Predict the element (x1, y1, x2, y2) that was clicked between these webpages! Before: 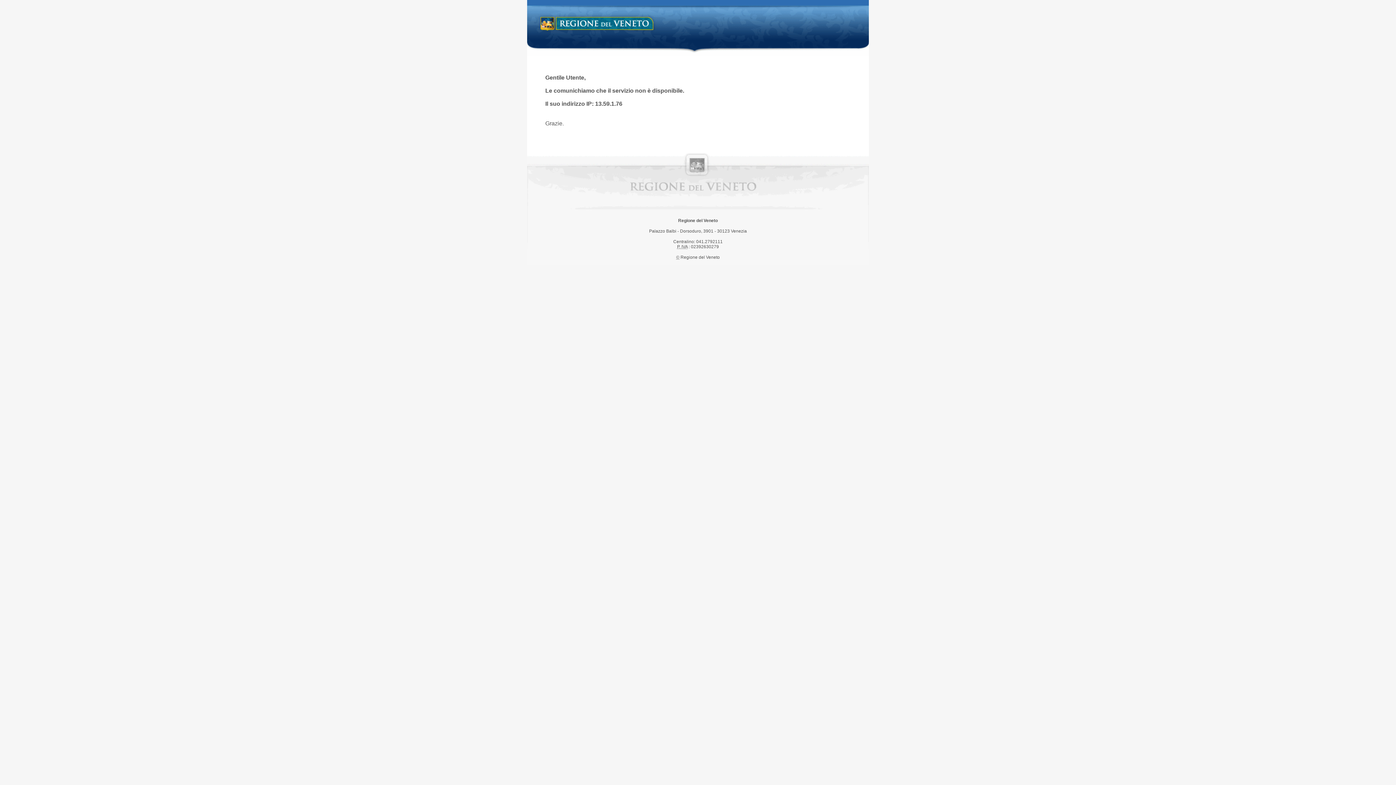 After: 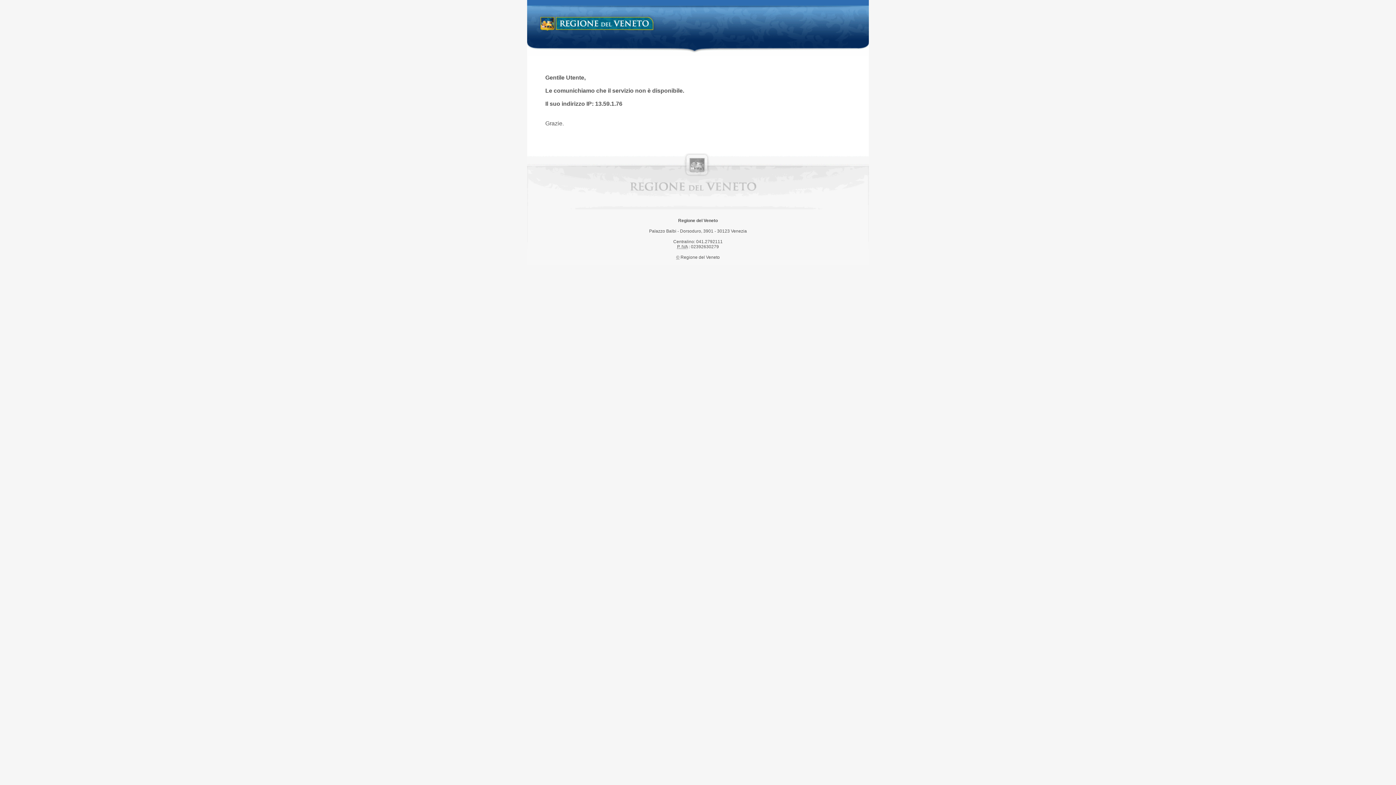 Action: label: Regione del Veneto bbox: (538, 14, 658, 34)